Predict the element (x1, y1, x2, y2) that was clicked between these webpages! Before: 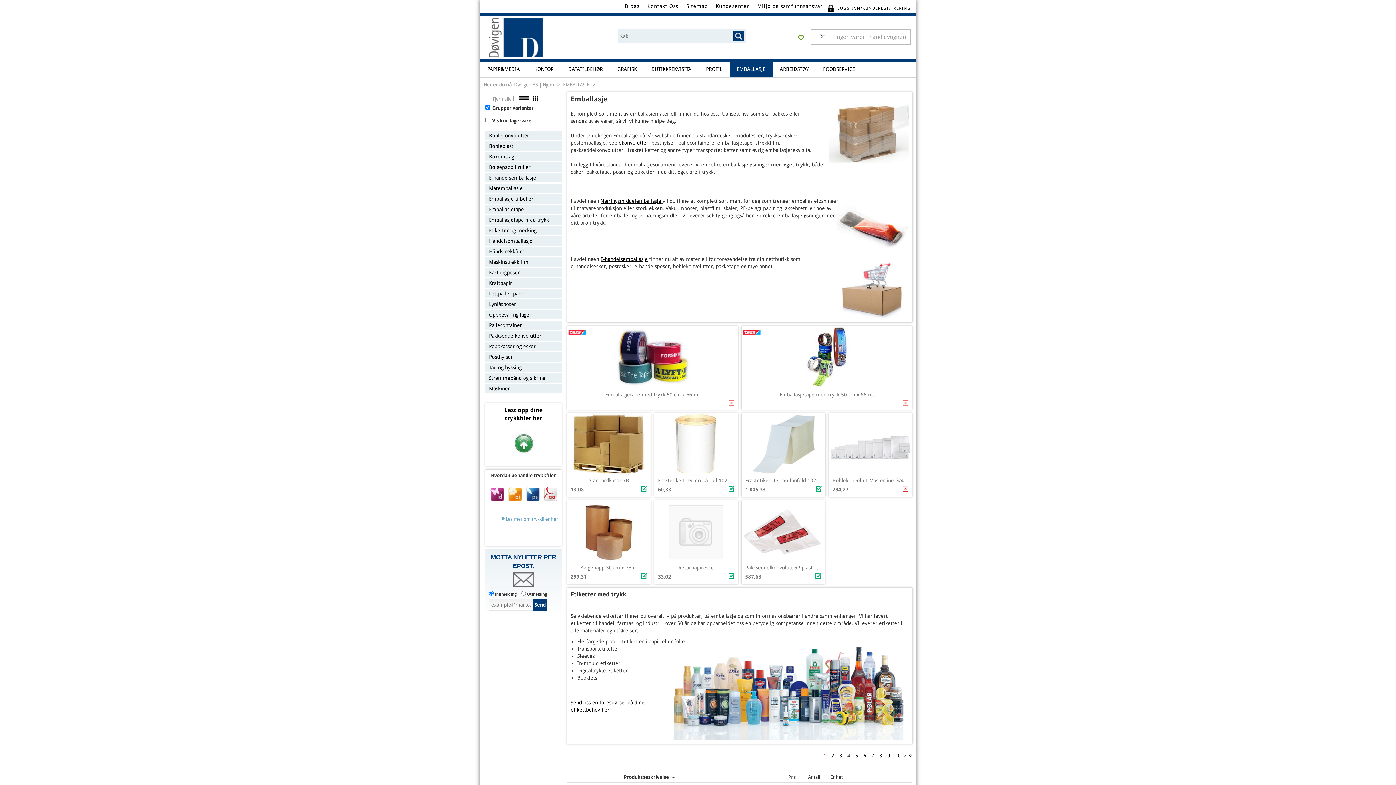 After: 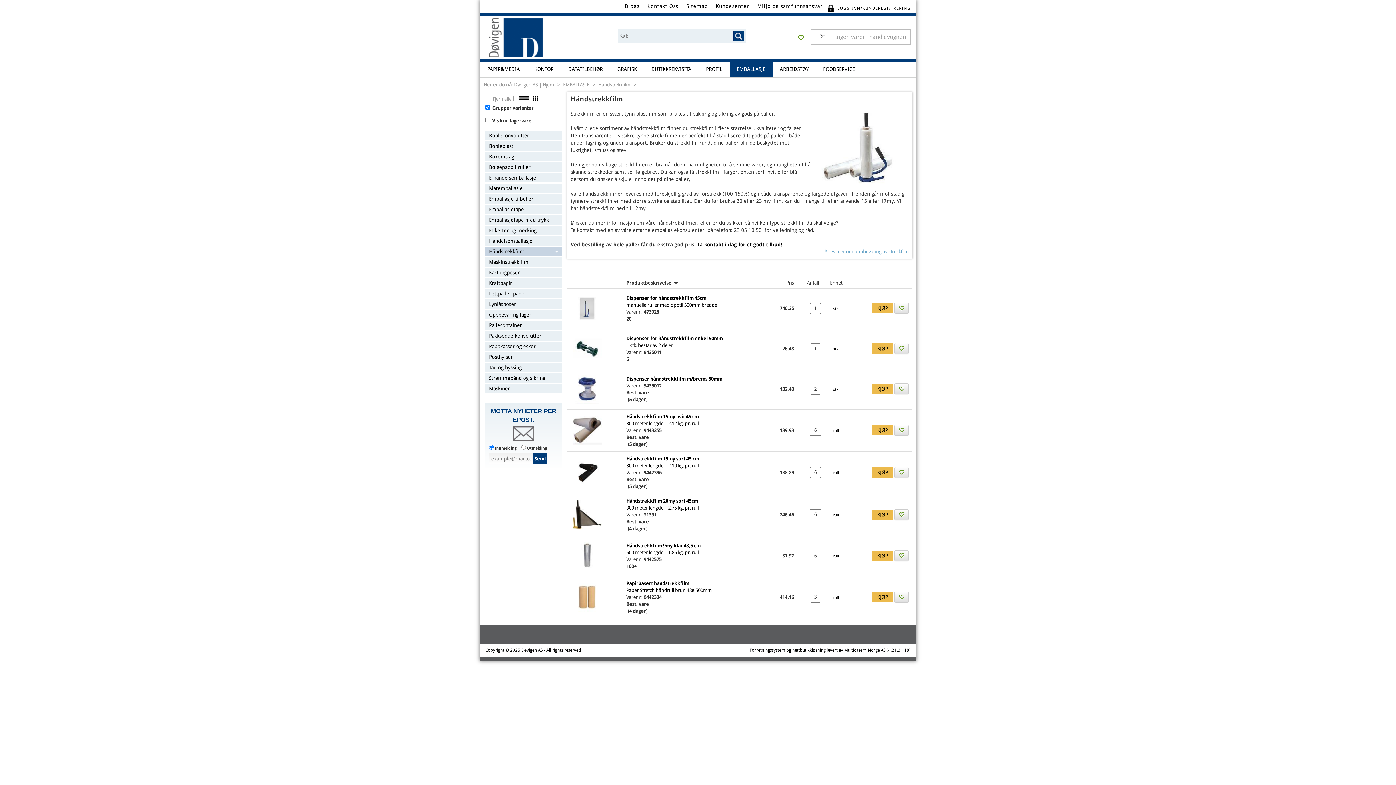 Action: bbox: (489, 248, 524, 254) label: Håndstrekkfilm